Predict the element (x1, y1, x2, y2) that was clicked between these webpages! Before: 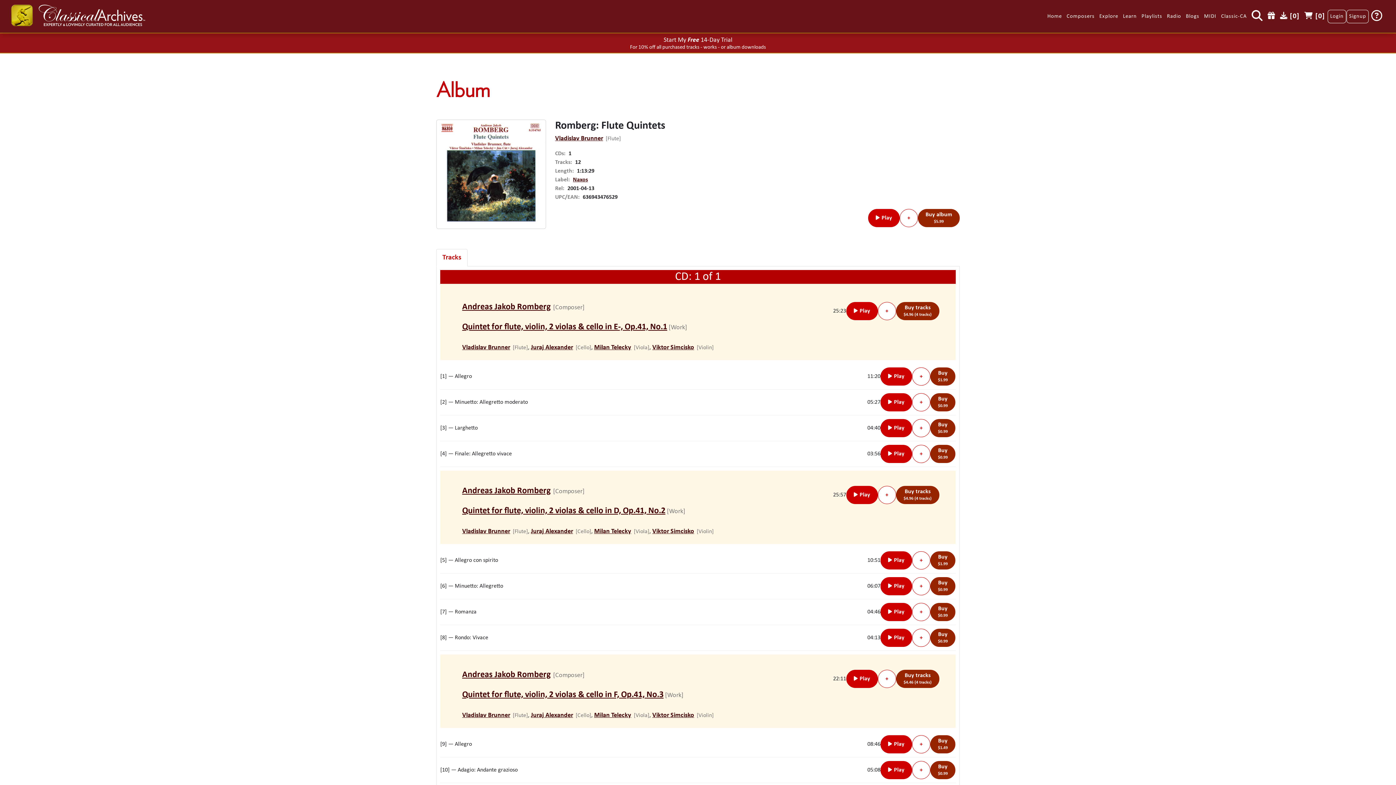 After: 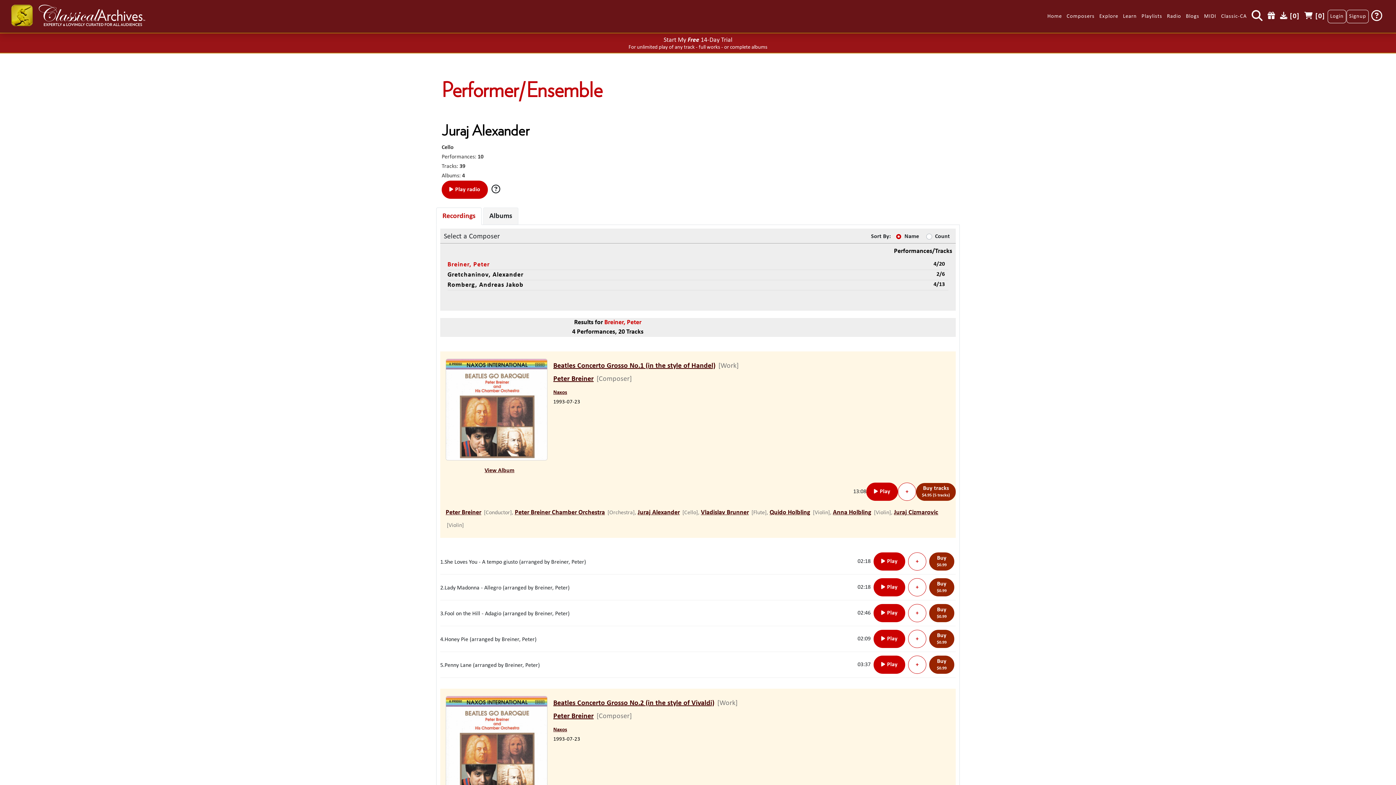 Action: bbox: (531, 712, 573, 719) label: Juraj Alexander